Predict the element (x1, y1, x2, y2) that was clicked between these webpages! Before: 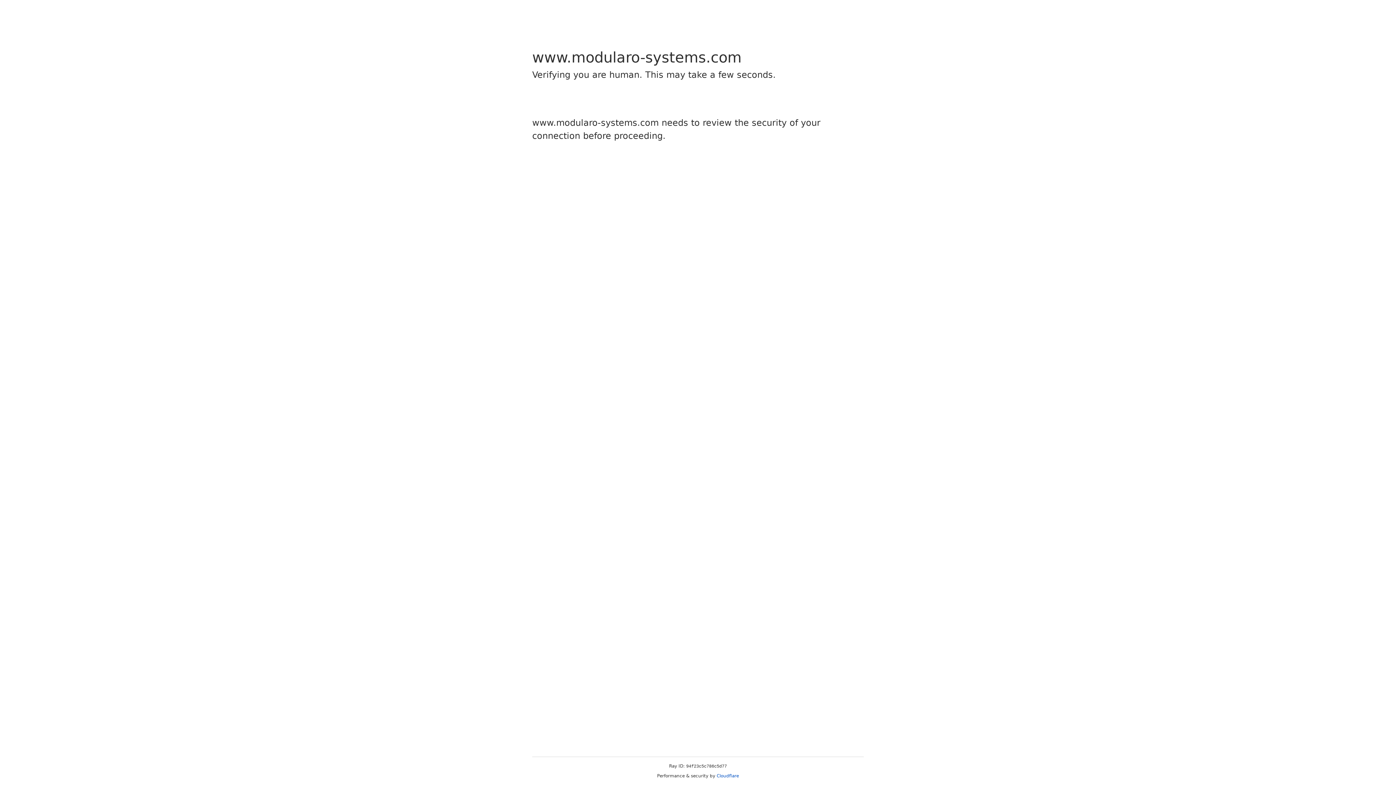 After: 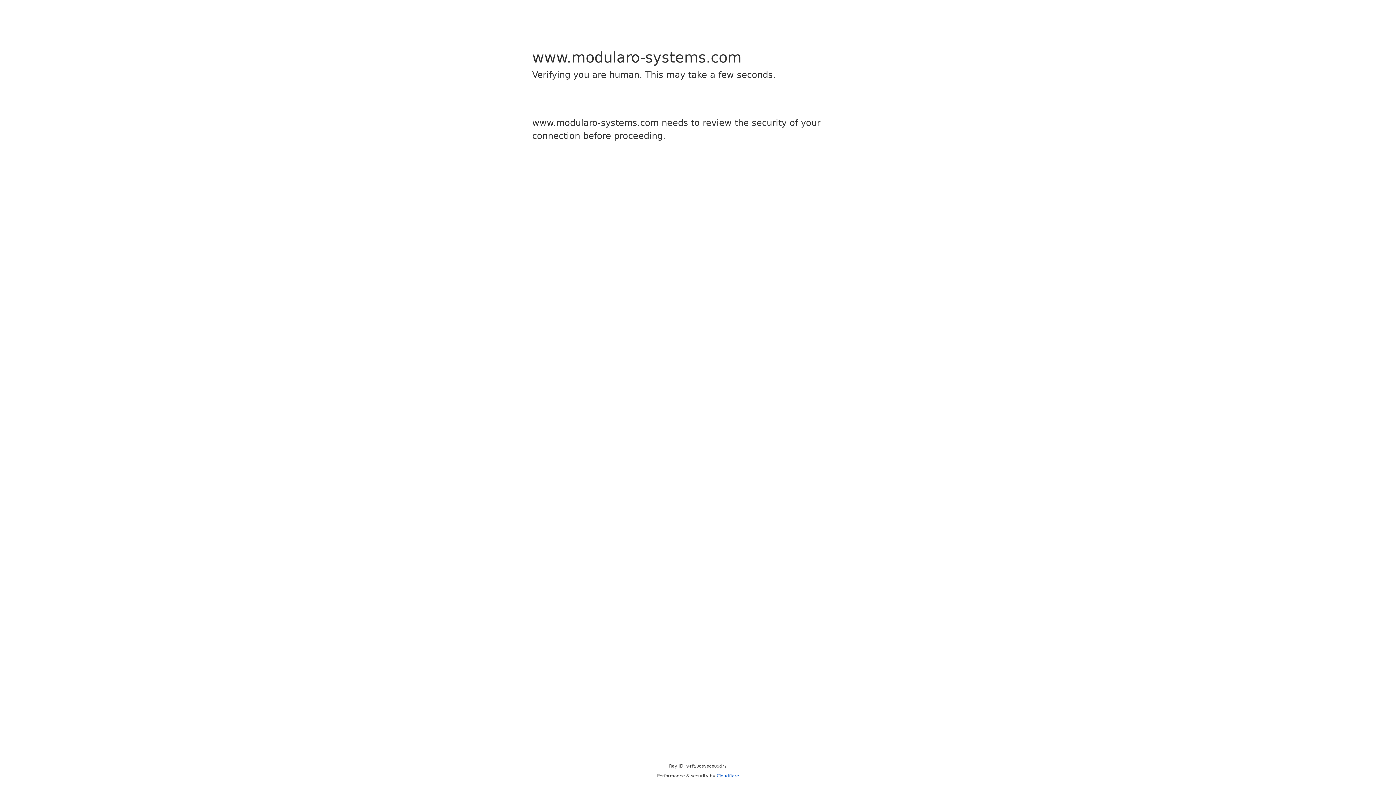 Action: label: Cloudflare bbox: (716, 773, 739, 778)